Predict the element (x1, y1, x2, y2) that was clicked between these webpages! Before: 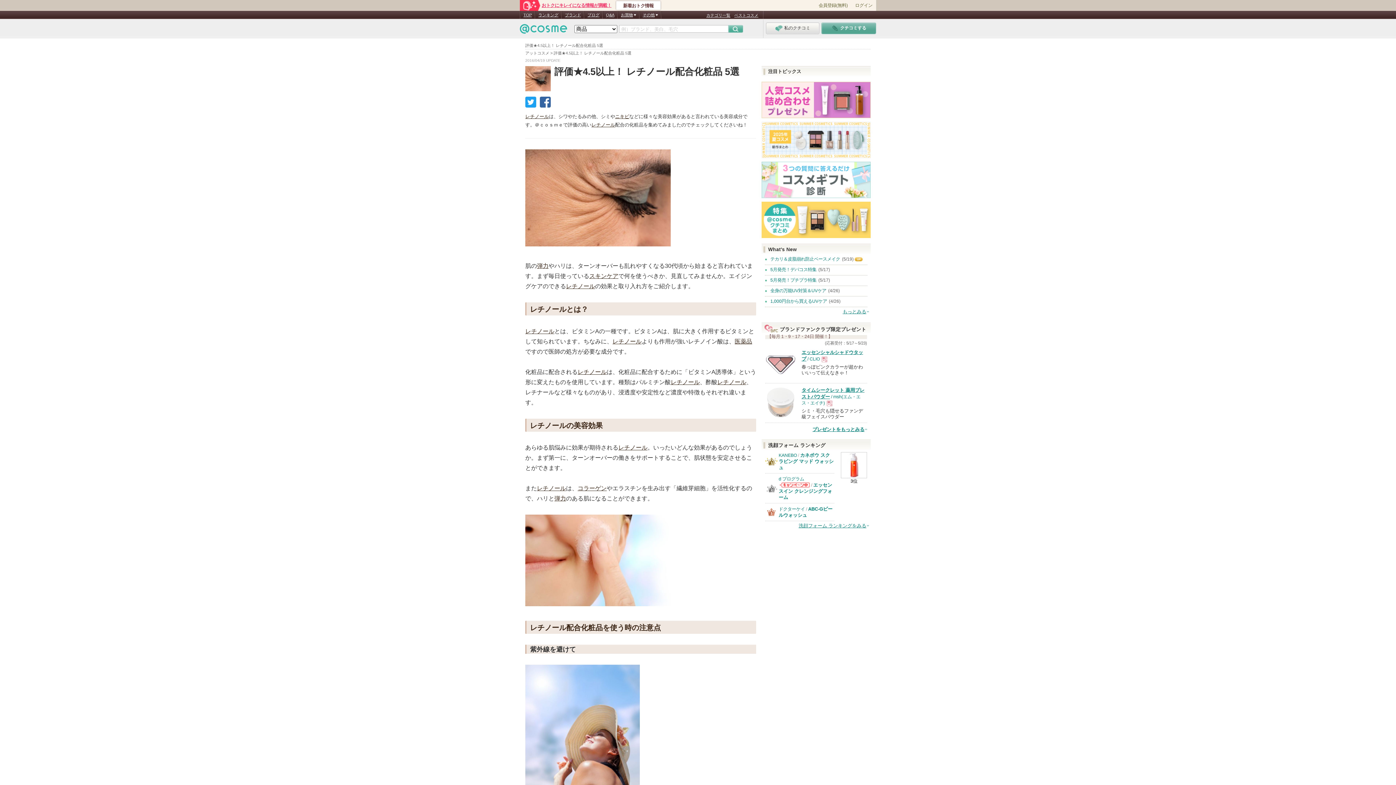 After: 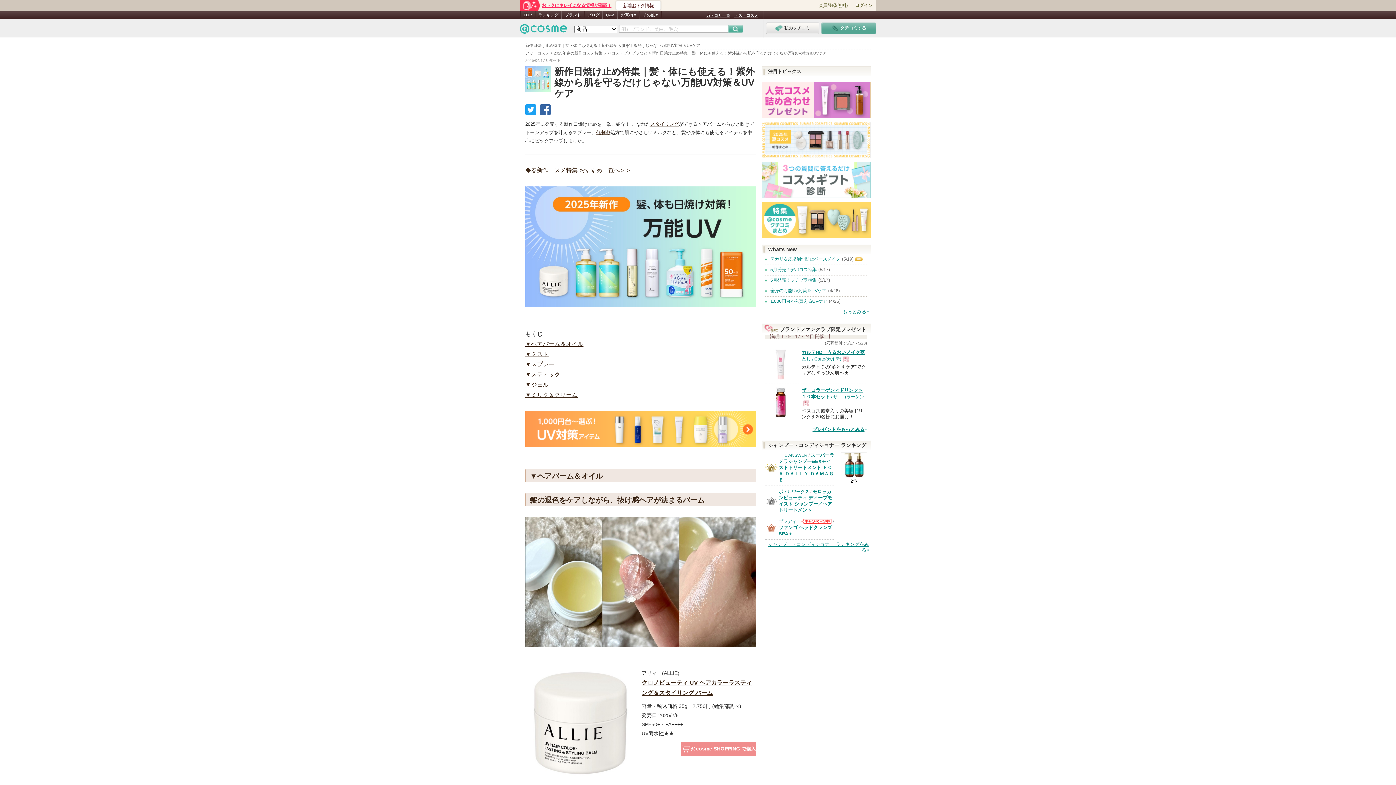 Action: bbox: (770, 288, 826, 293) label: 全身の万能UV対策＆UVケア